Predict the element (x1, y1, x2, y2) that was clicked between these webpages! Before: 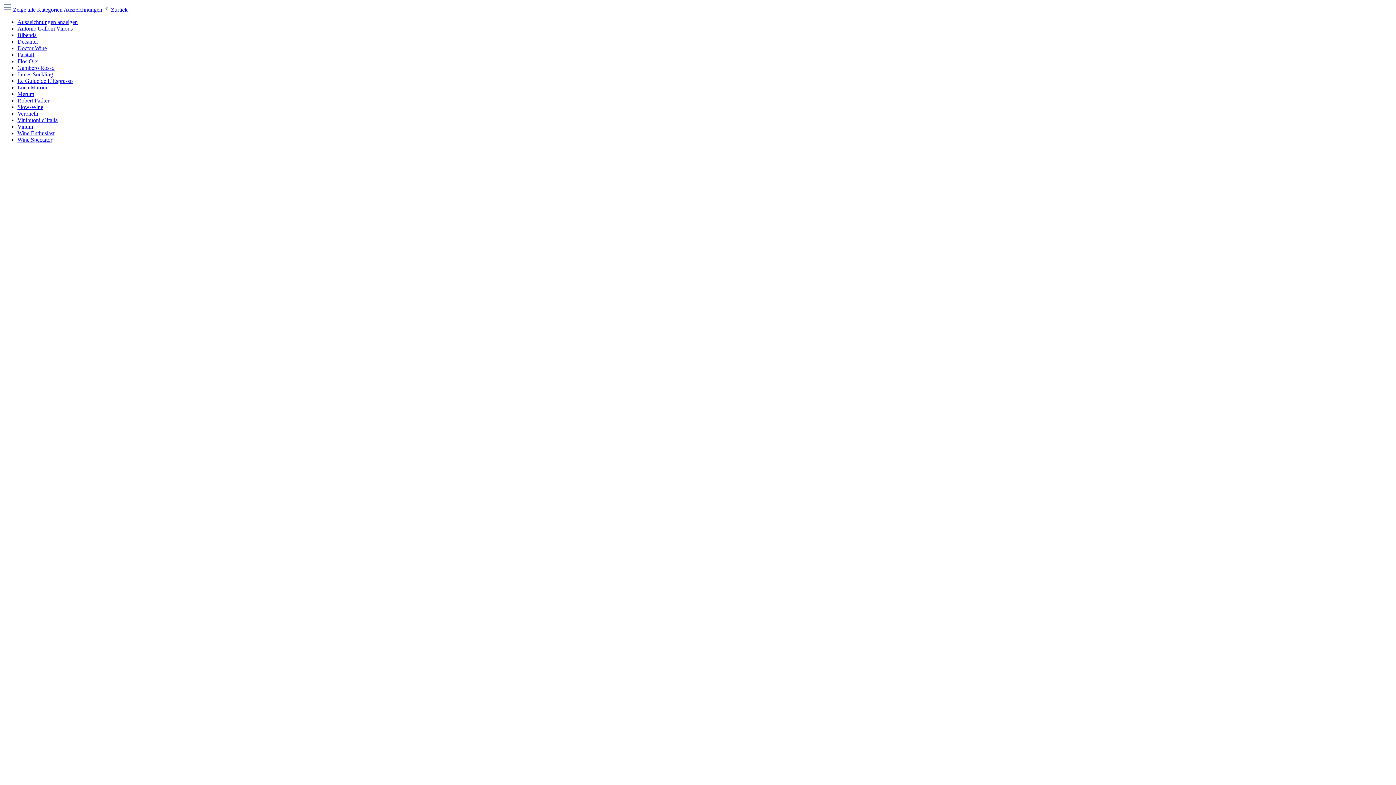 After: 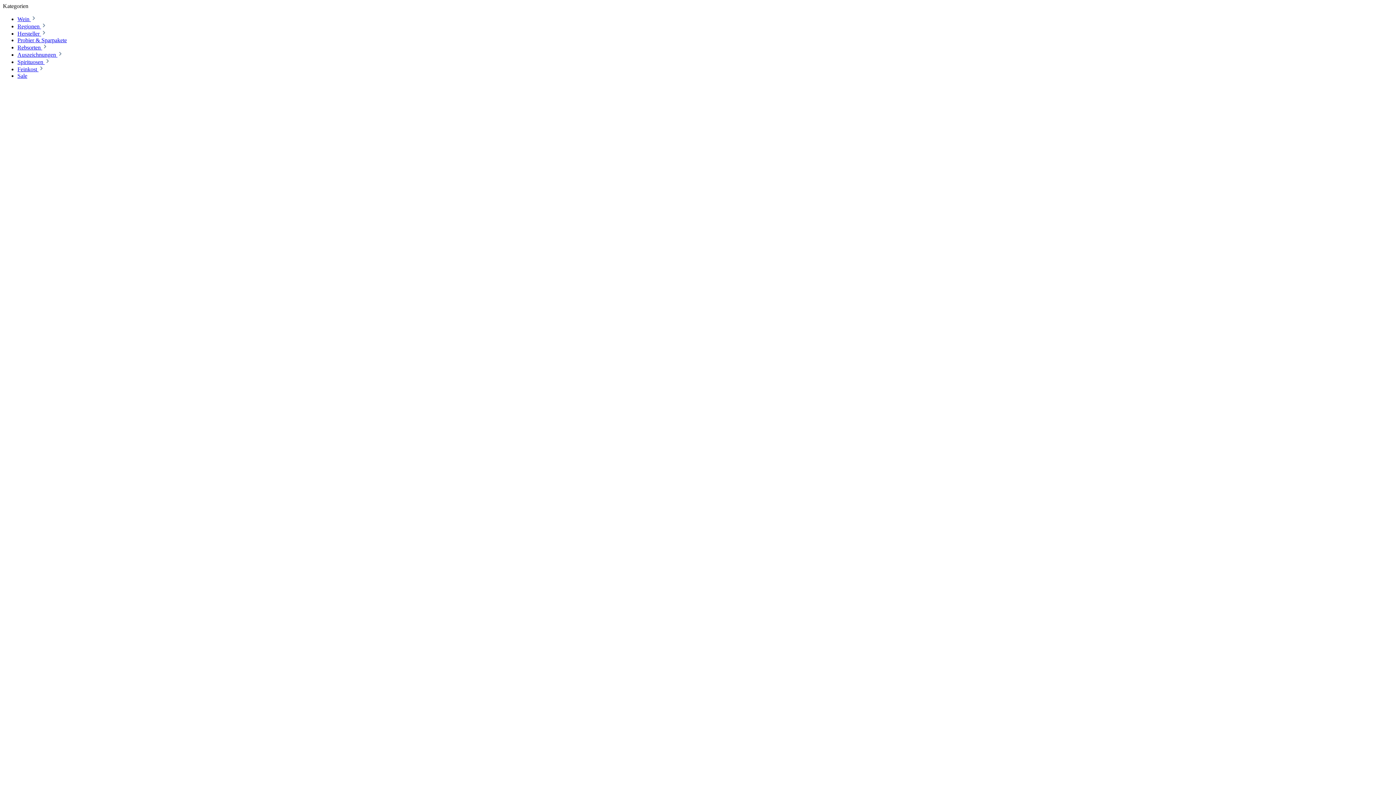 Action: bbox: (2, 6, 63, 12) label:  Zeige alle Kategorien 